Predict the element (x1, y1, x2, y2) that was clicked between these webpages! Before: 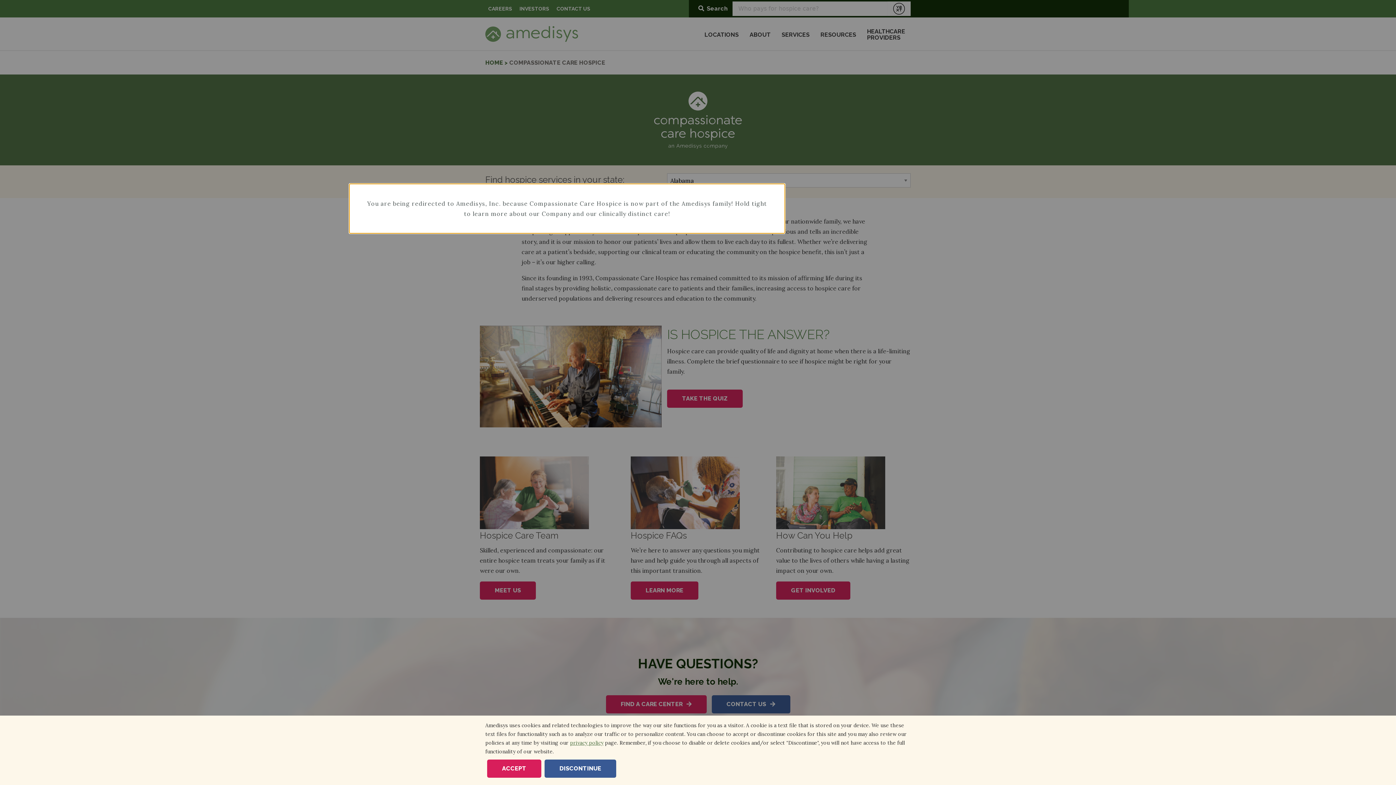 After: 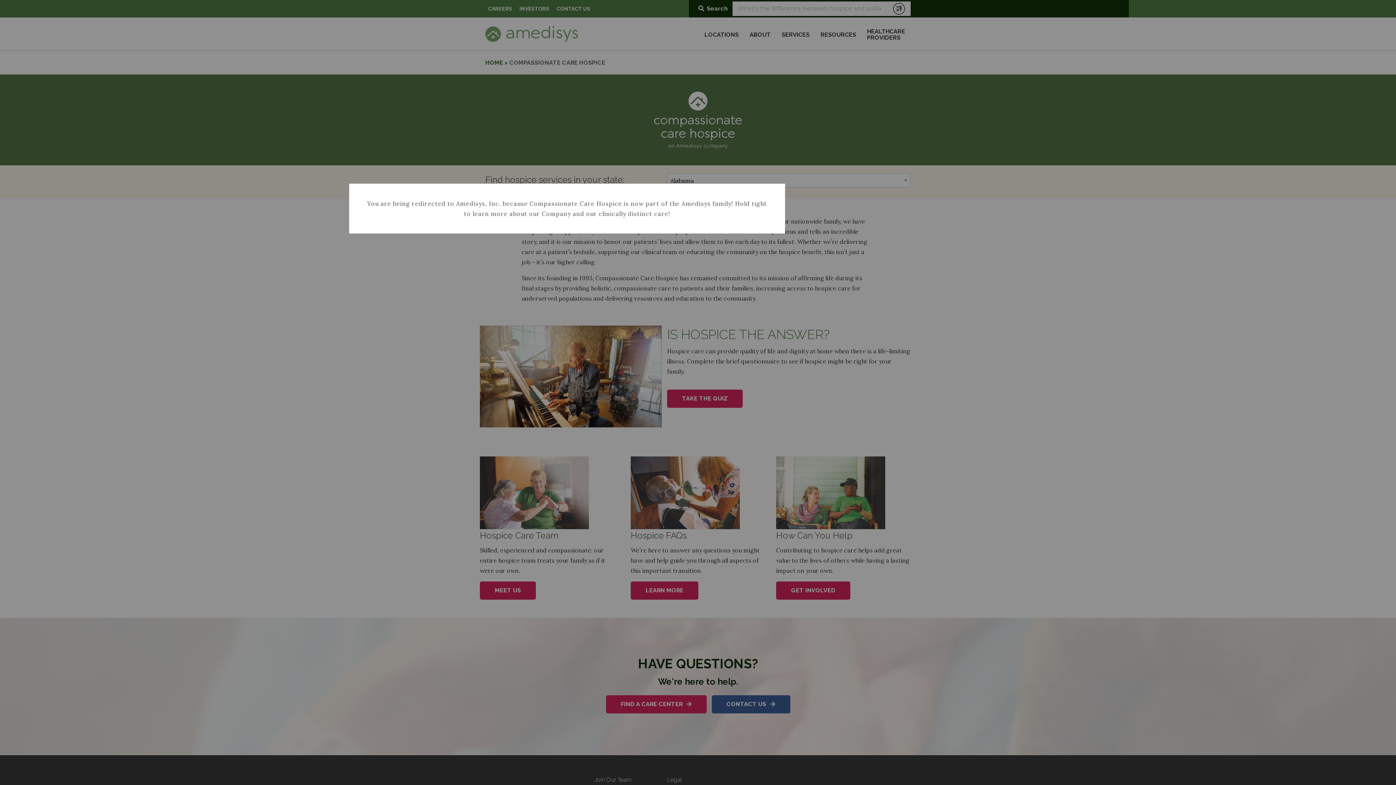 Action: label: DISCONTINUE bbox: (544, 760, 616, 778)